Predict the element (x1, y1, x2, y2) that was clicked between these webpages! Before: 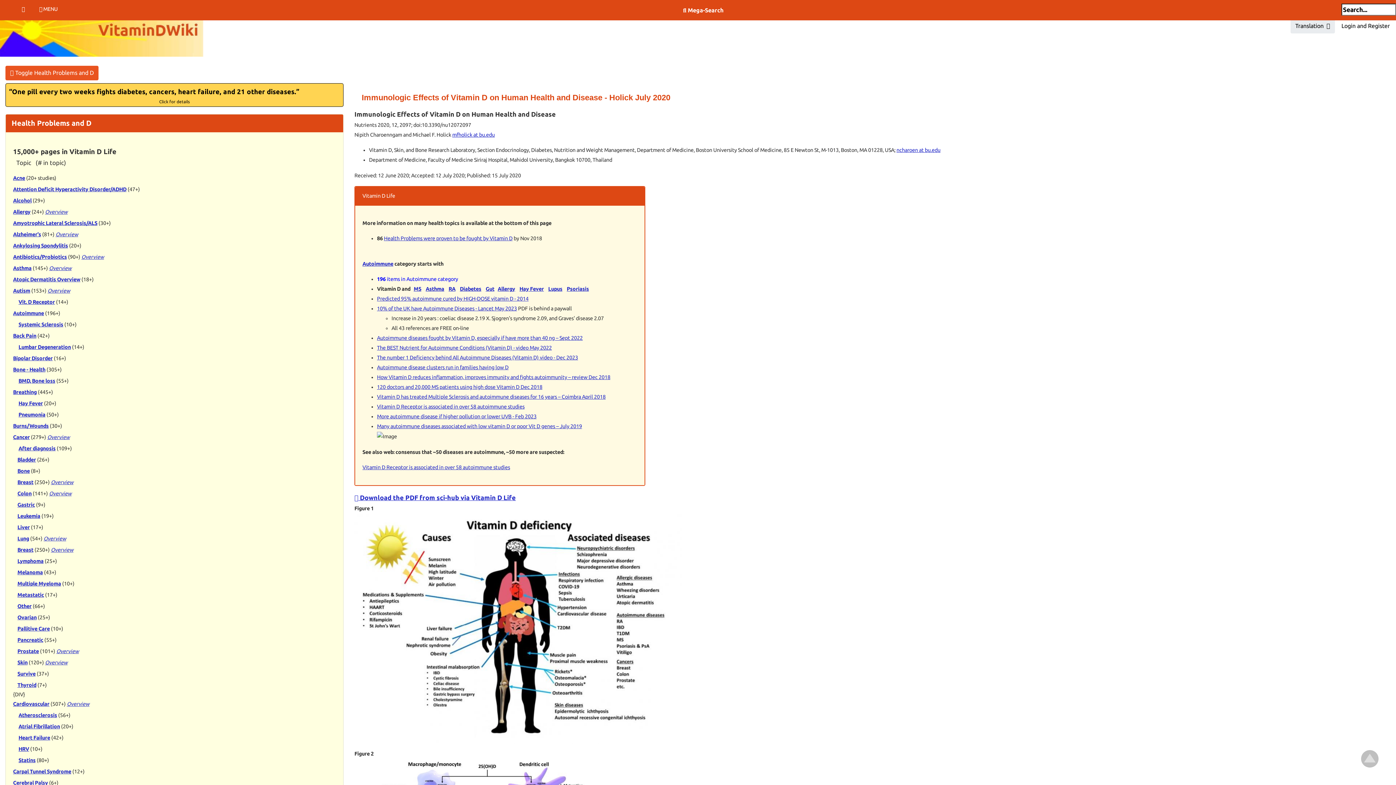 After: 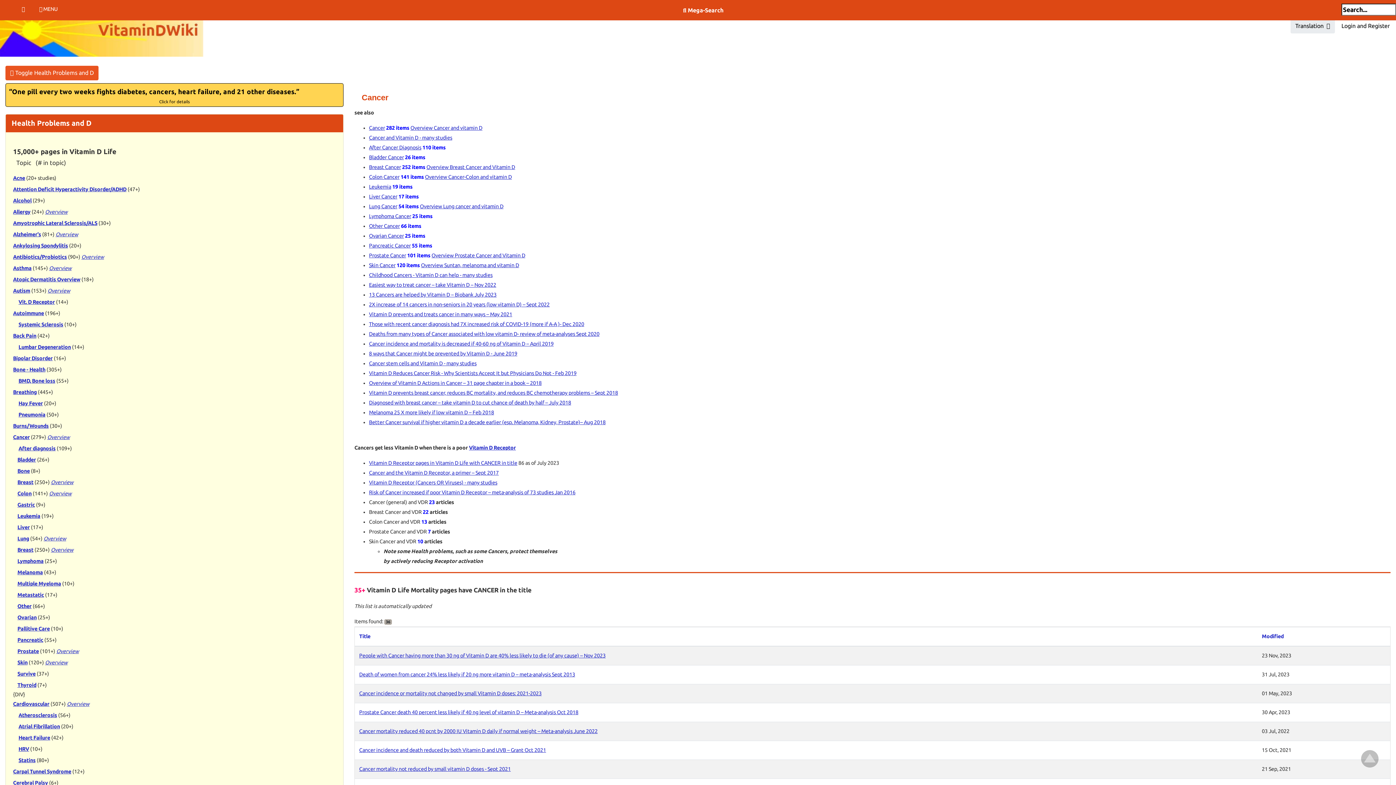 Action: bbox: (13, 434, 29, 440) label: Cancer